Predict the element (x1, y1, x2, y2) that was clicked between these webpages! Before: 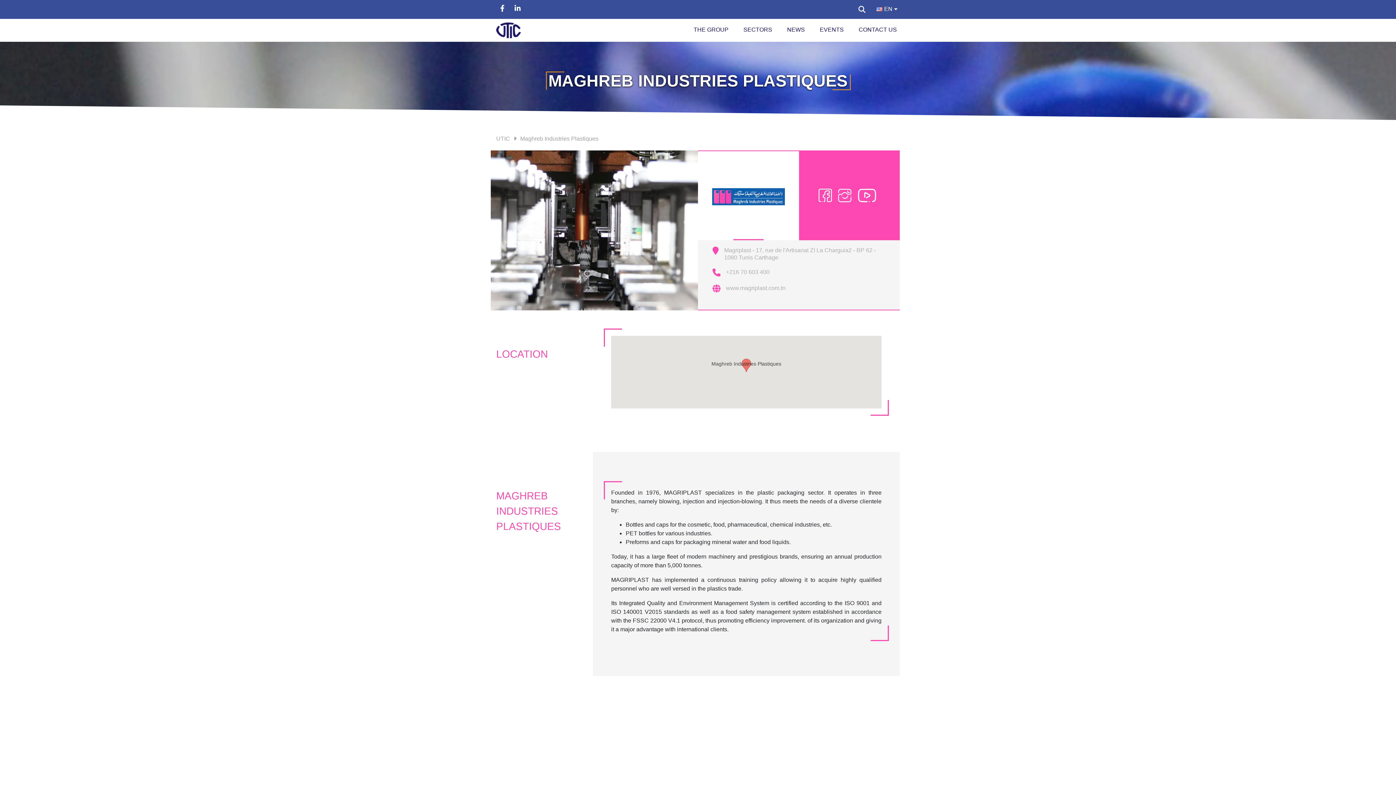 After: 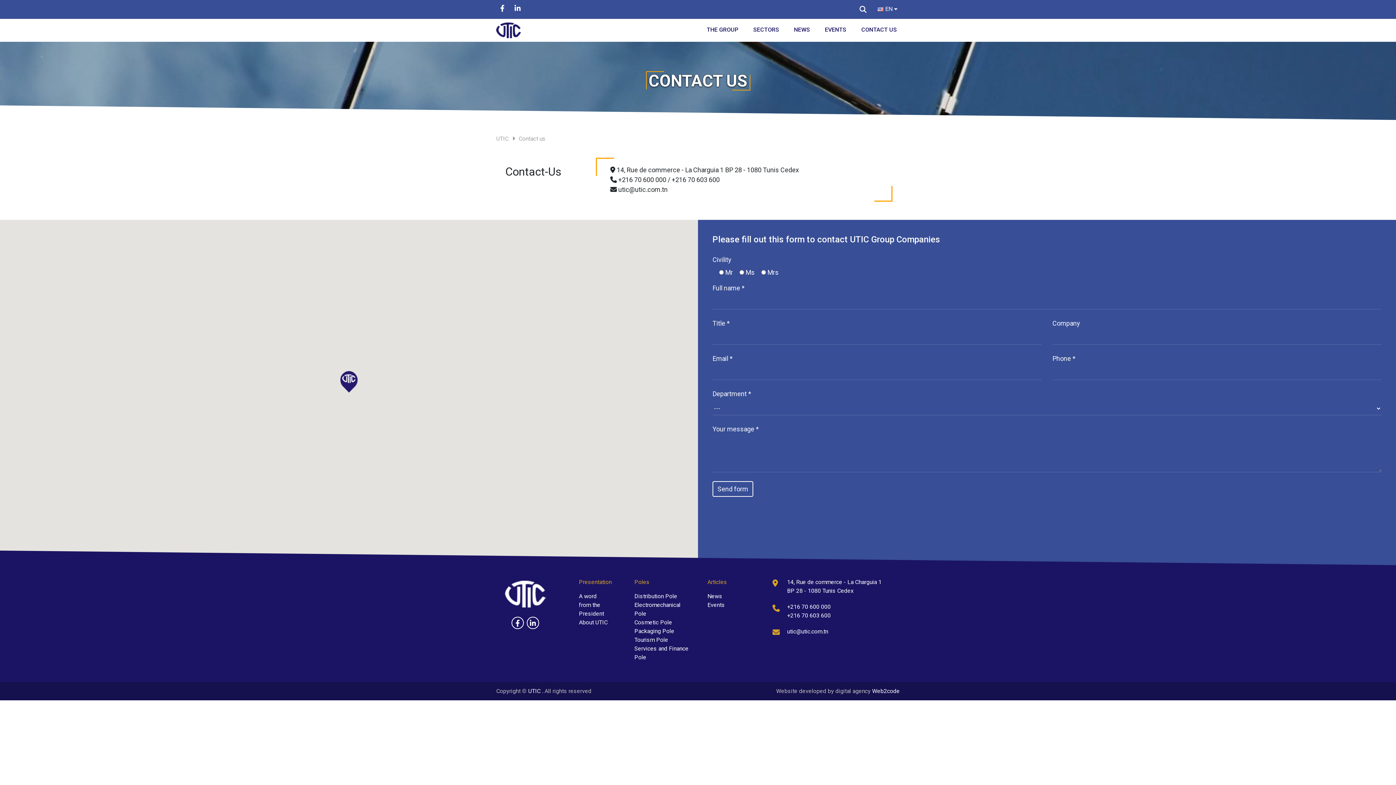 Action: bbox: (856, 22, 900, 35) label: CONTACT US